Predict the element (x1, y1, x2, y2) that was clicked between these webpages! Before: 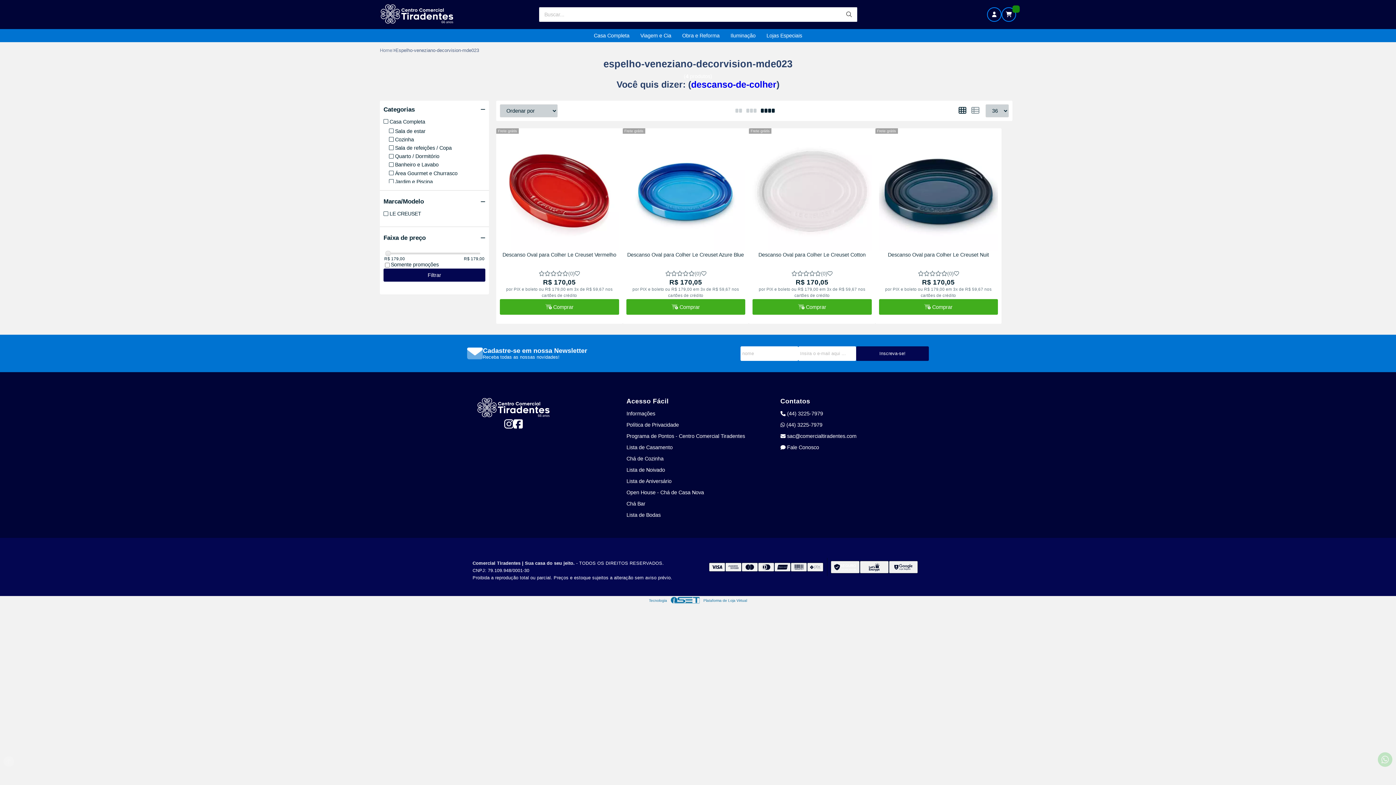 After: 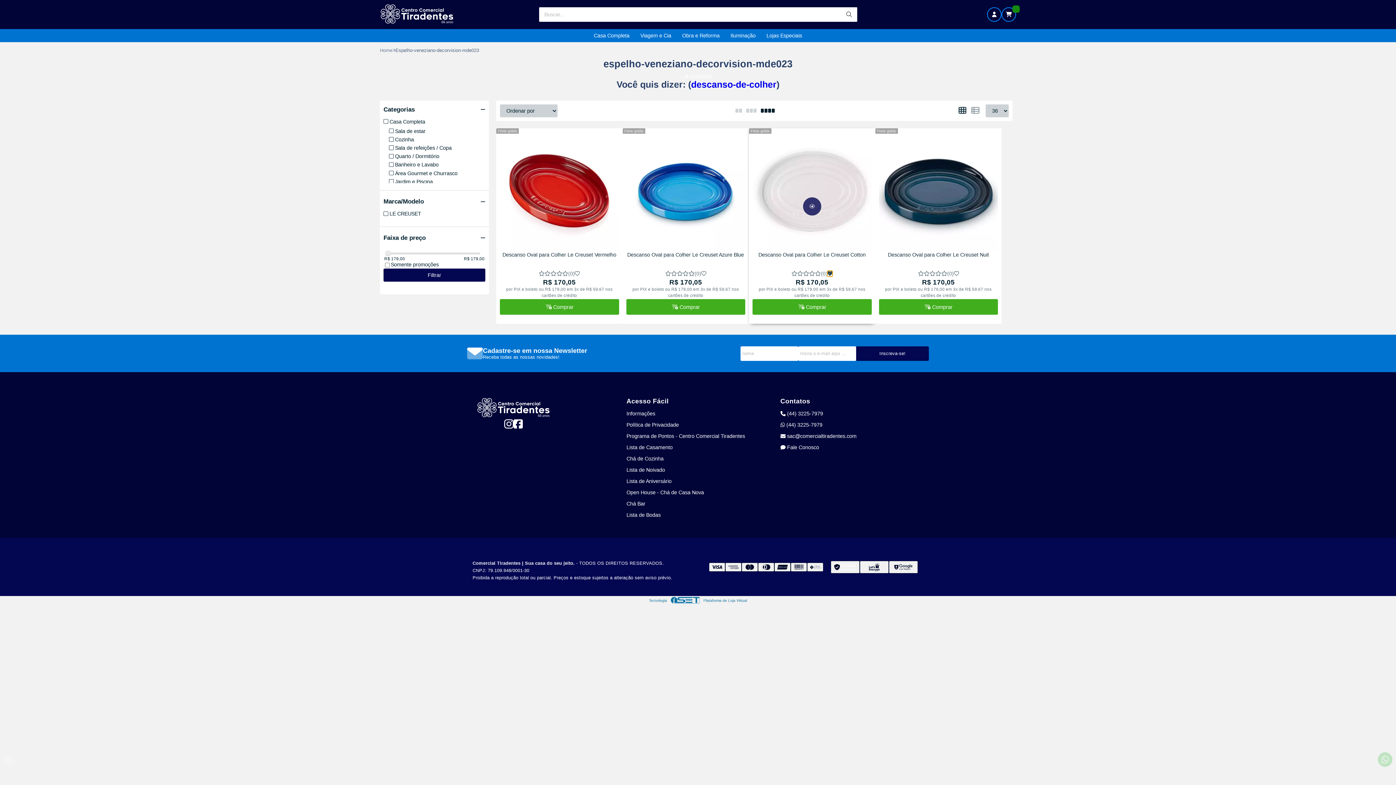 Action: bbox: (827, 270, 832, 276)